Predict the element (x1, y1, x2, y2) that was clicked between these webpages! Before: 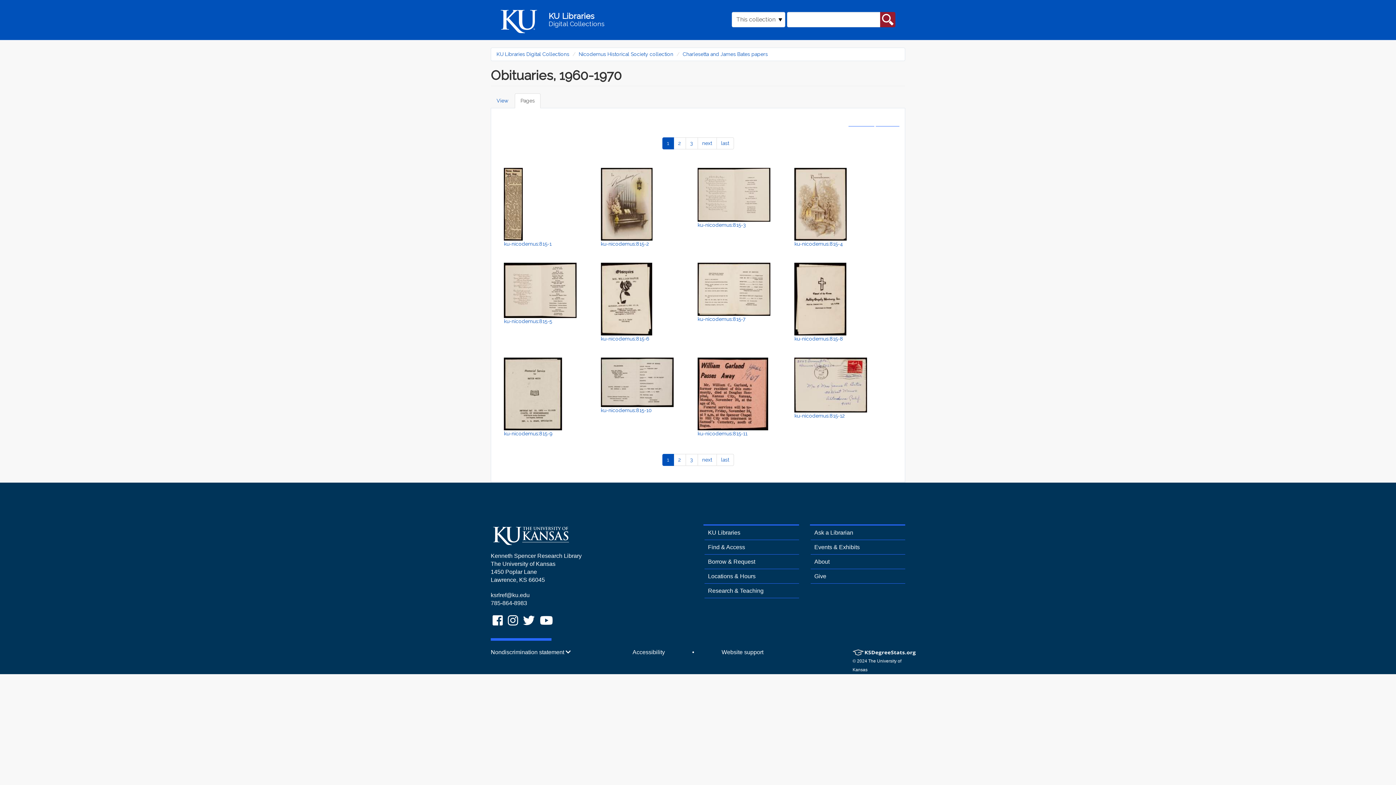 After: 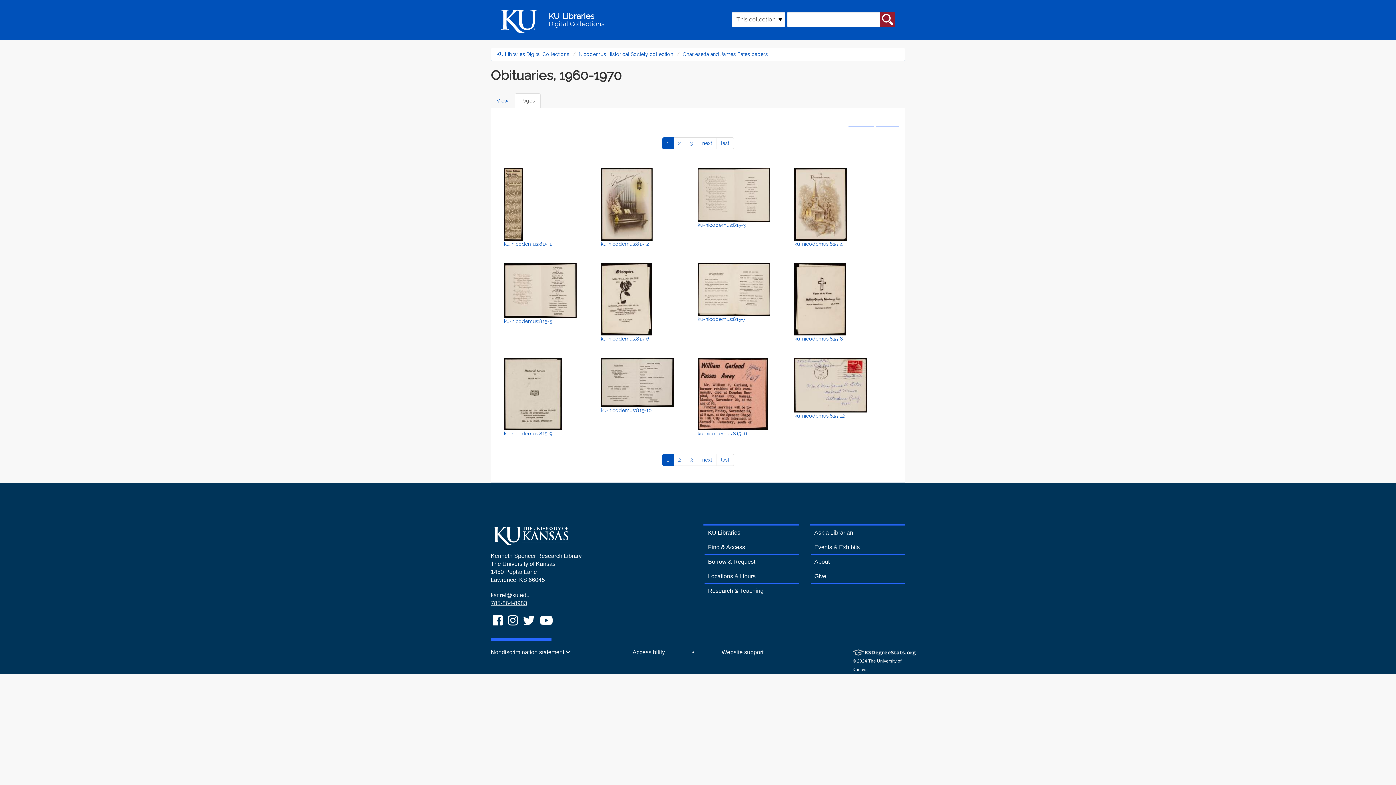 Action: label: 7 8 5.8 6 4.8 9 8 3 bbox: (490, 600, 527, 606)